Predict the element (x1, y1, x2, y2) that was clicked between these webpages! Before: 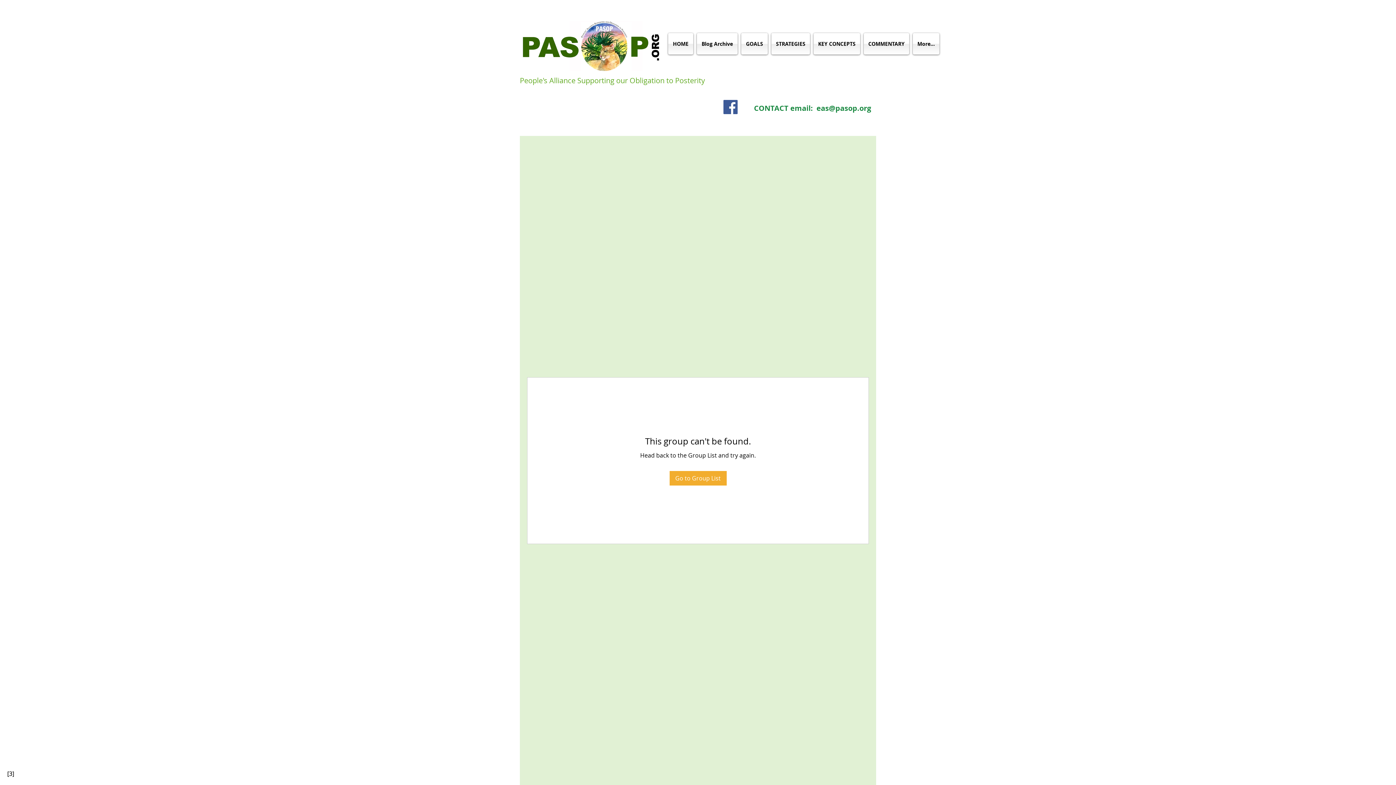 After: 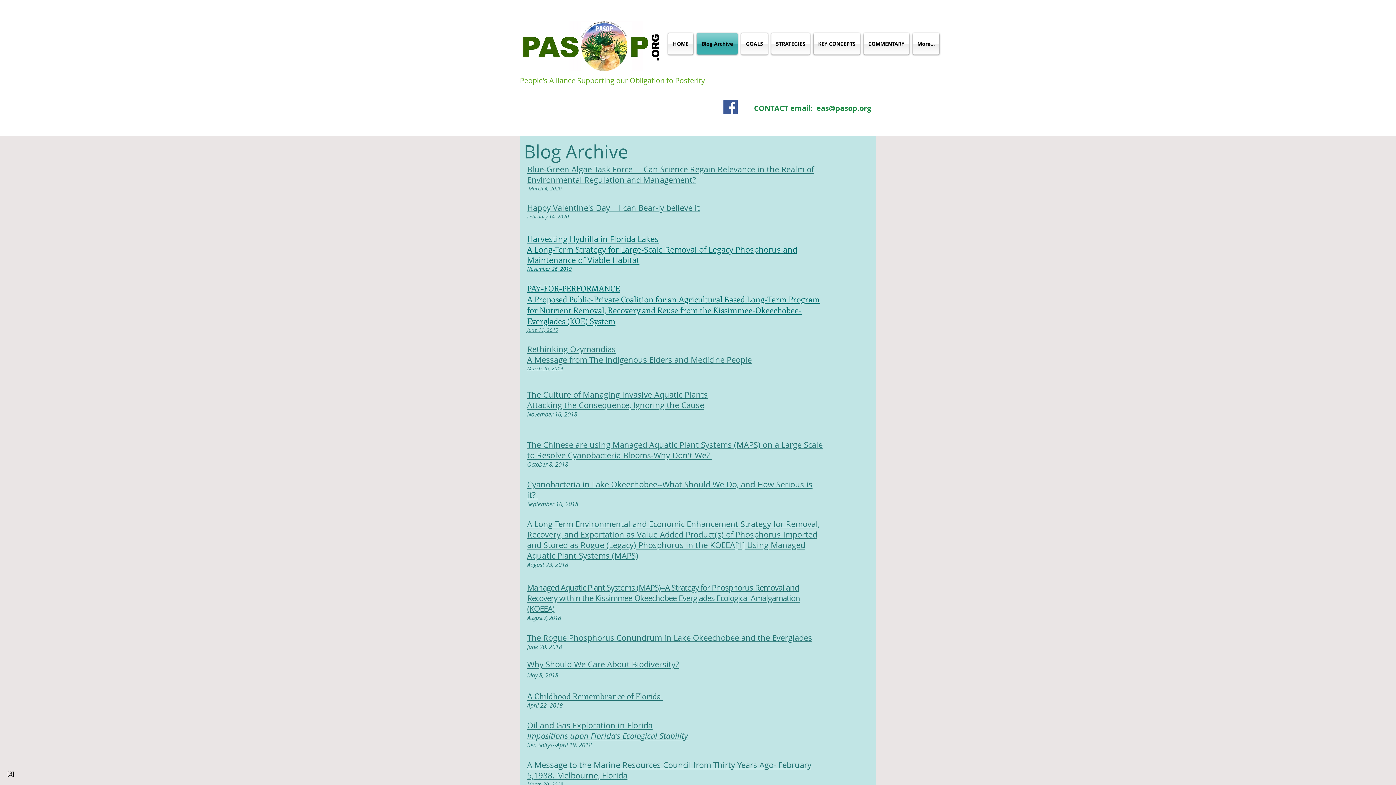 Action: bbox: (695, 33, 739, 54) label: Blog Archive